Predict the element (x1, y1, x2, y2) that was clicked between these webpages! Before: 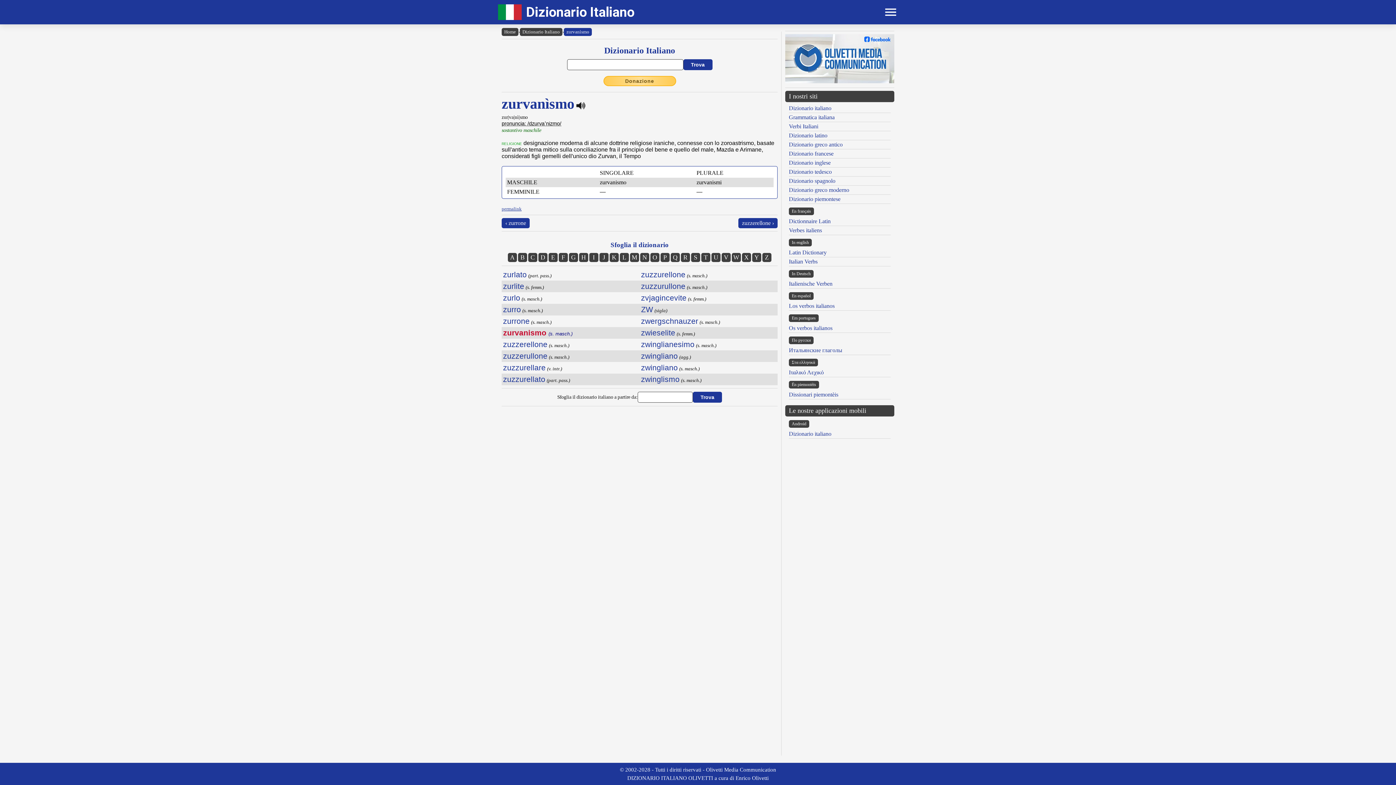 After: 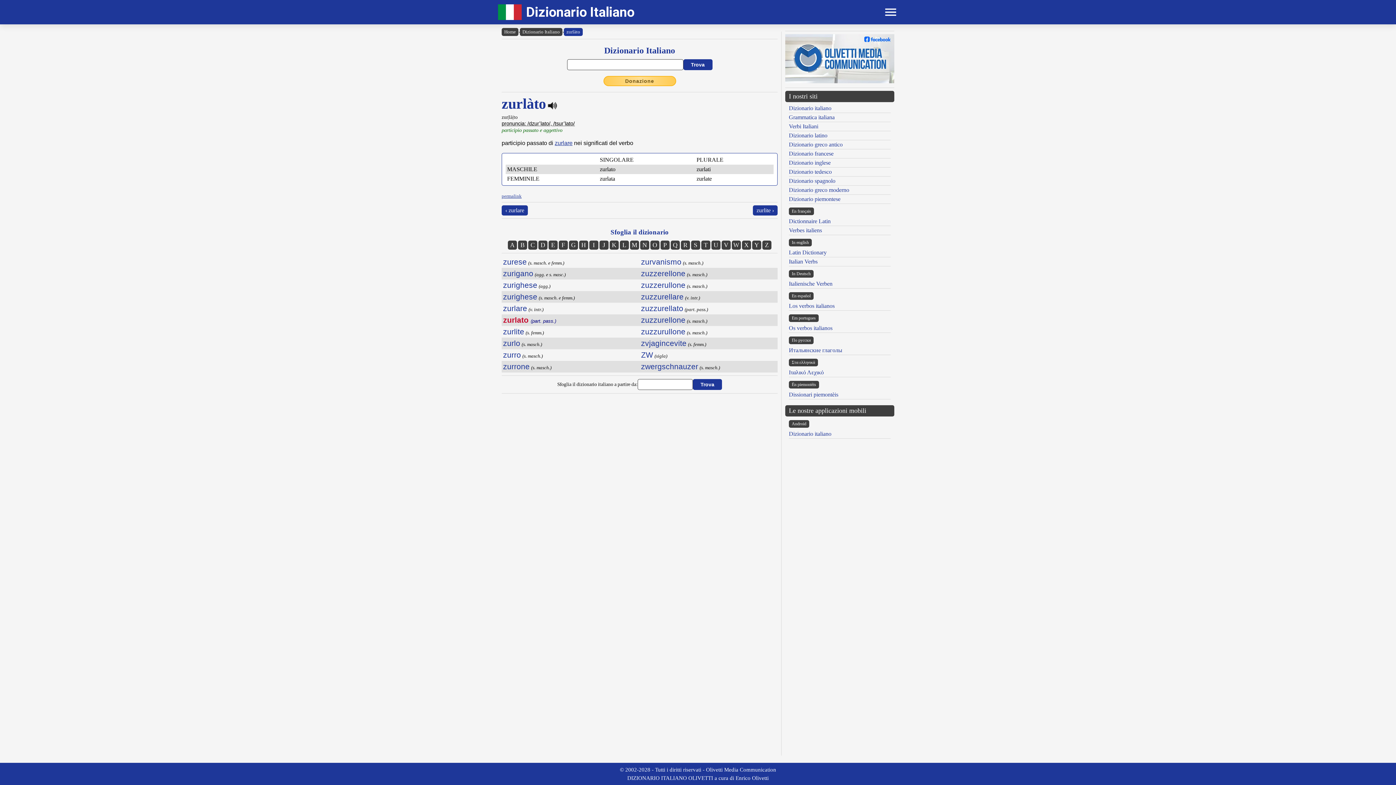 Action: bbox: (503, 270, 526, 278) label: zurlato